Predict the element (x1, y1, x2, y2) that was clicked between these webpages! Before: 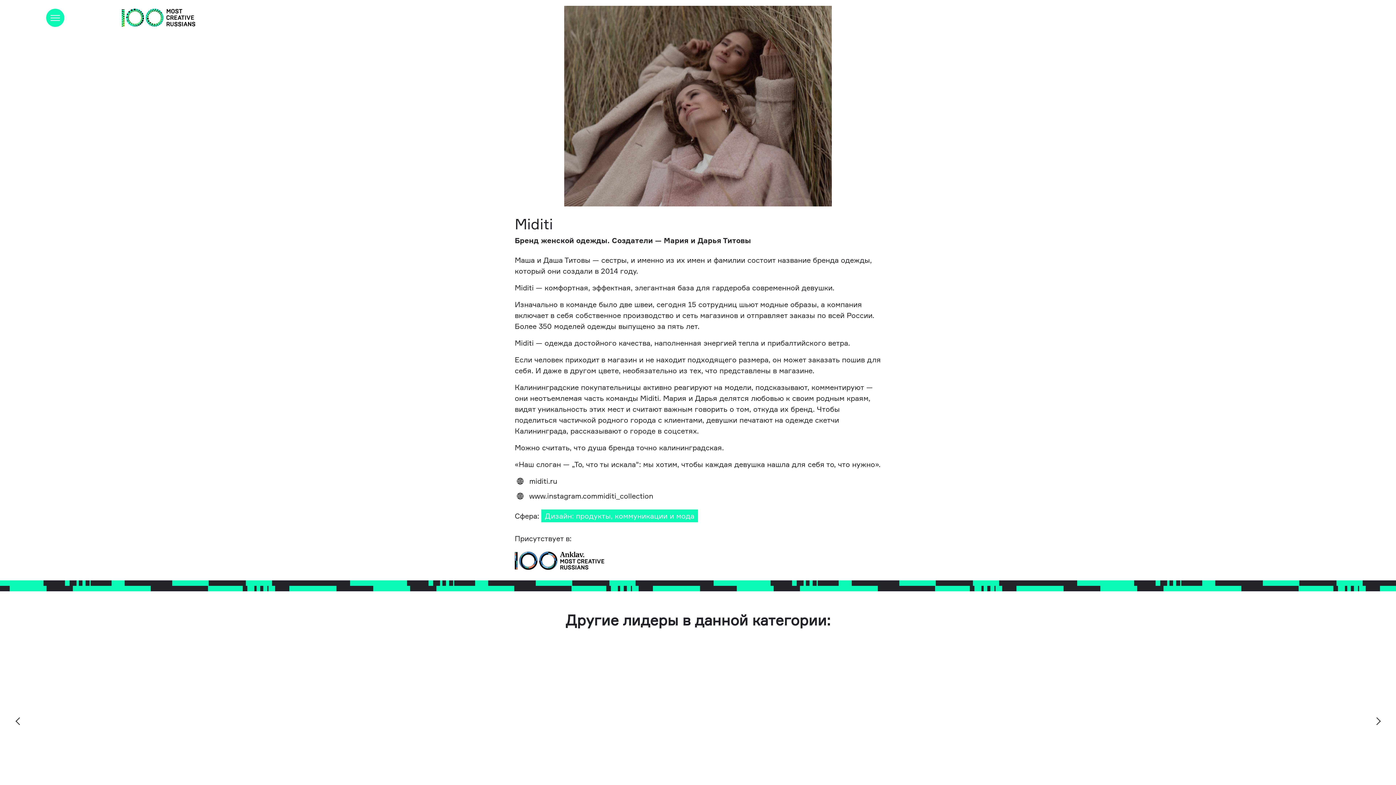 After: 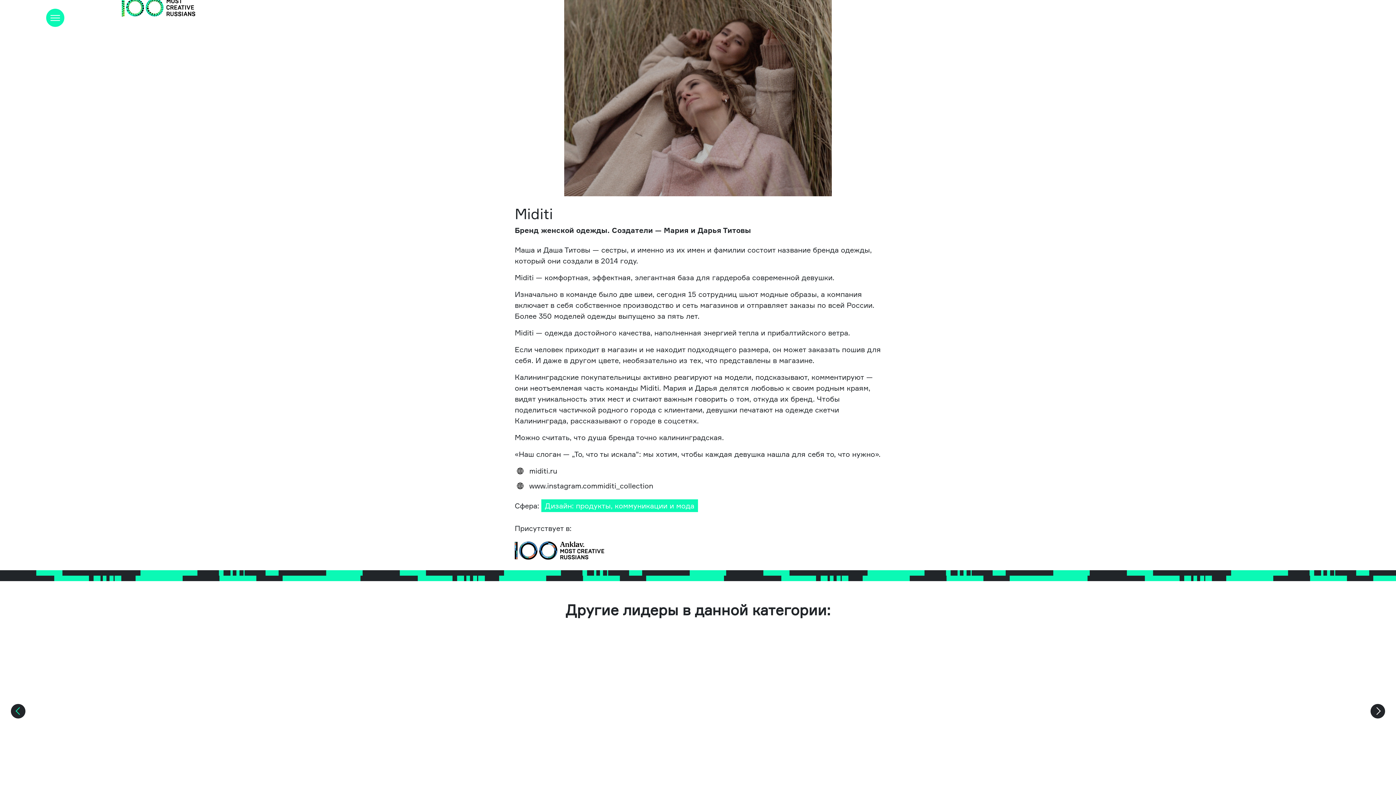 Action: bbox: (0, 649, 36, 795)